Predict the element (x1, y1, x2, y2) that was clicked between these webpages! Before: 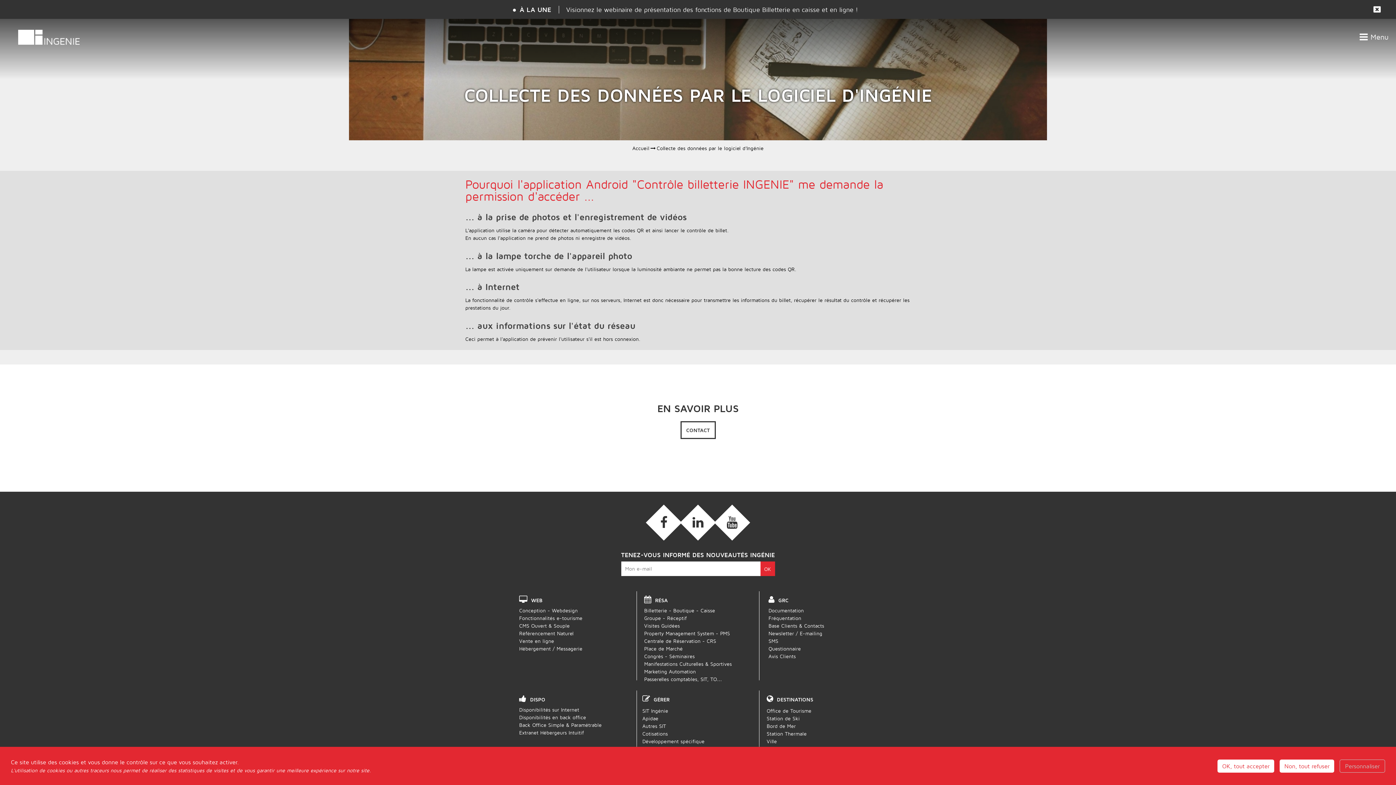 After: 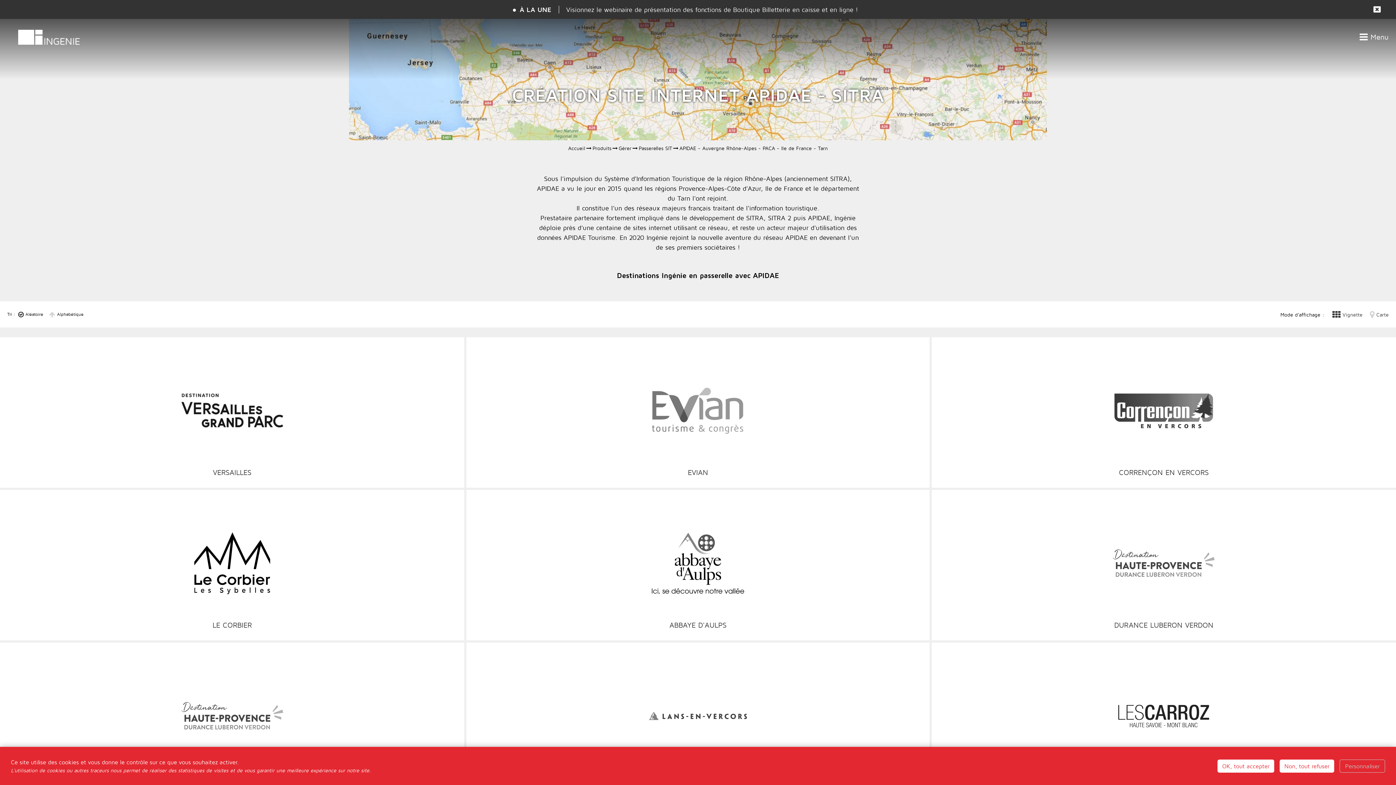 Action: label: Apidae bbox: (642, 715, 658, 721)